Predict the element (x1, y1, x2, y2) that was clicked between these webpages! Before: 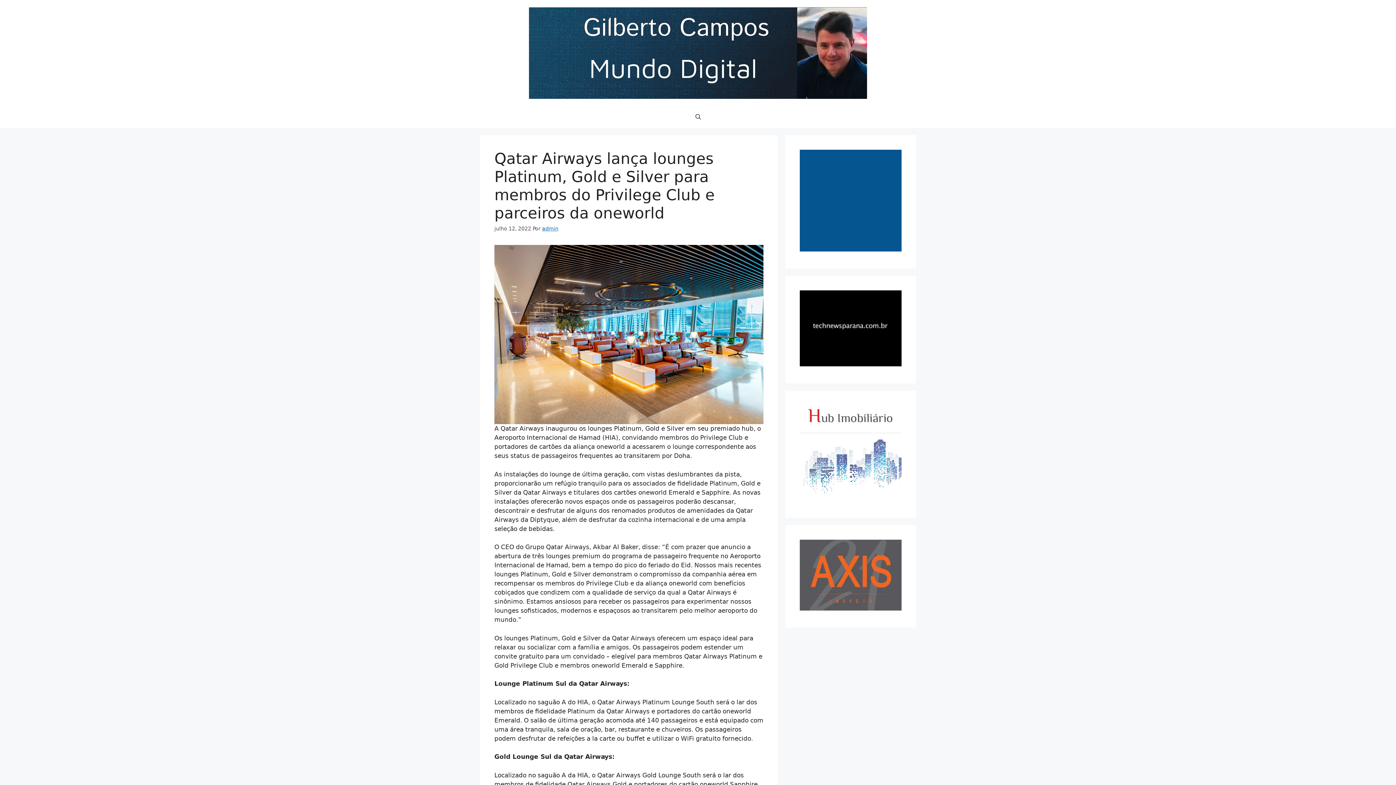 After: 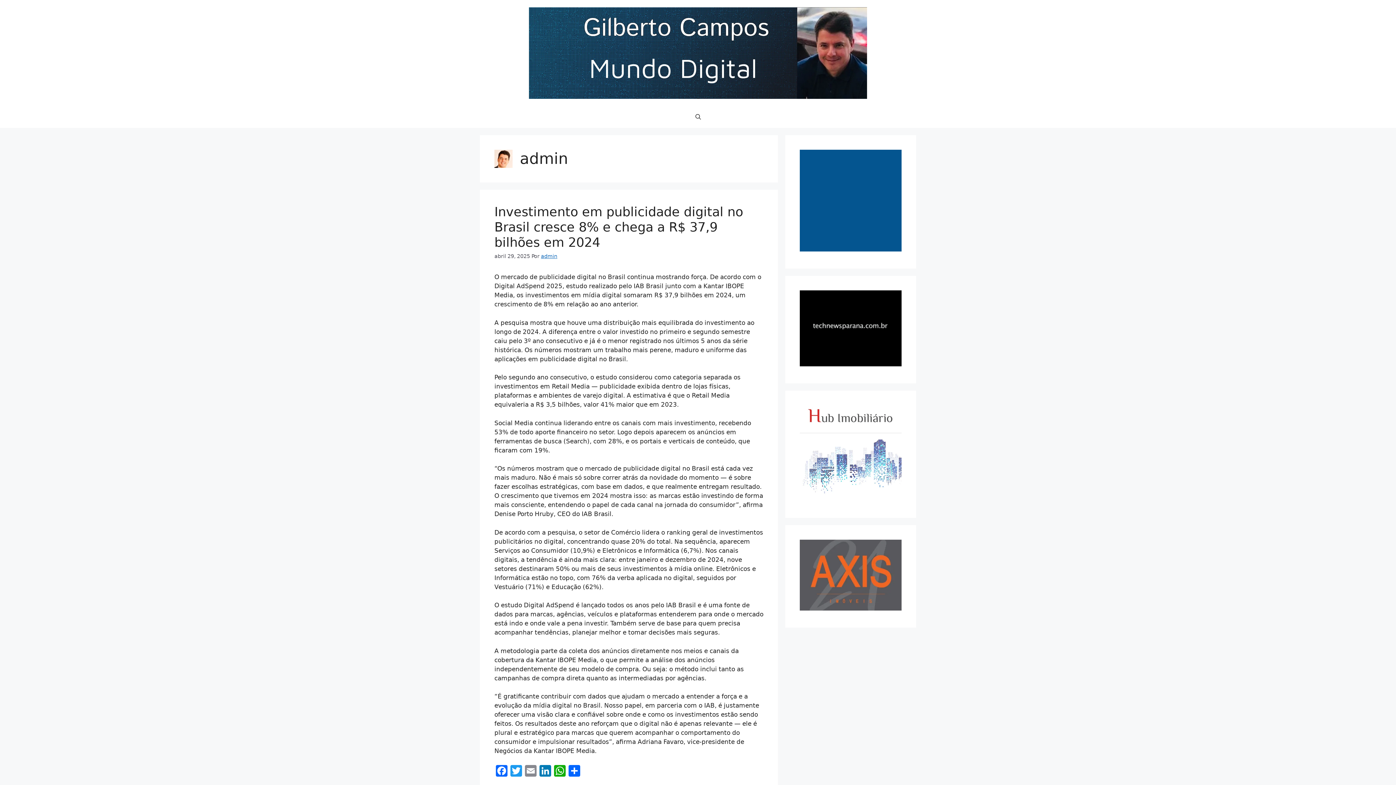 Action: label: admin bbox: (542, 225, 558, 231)